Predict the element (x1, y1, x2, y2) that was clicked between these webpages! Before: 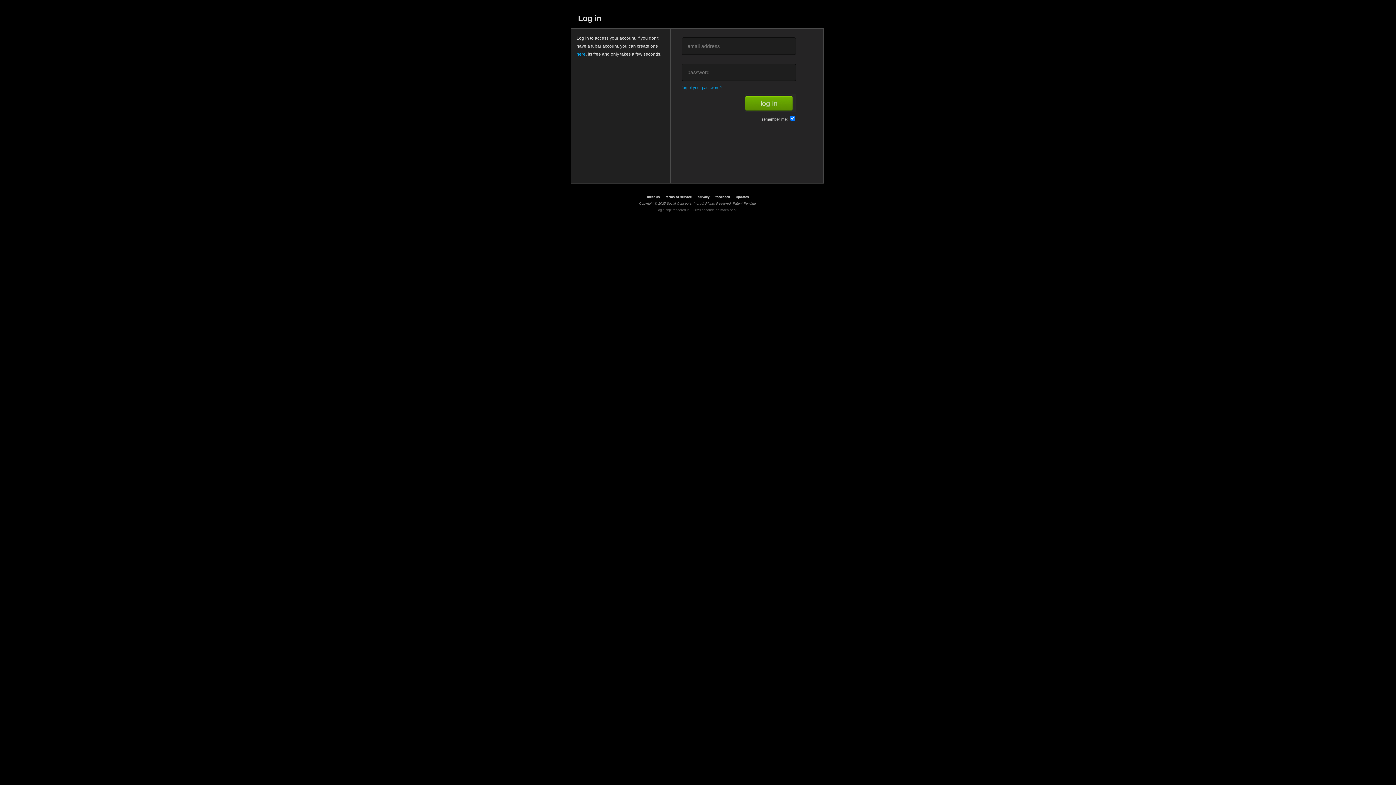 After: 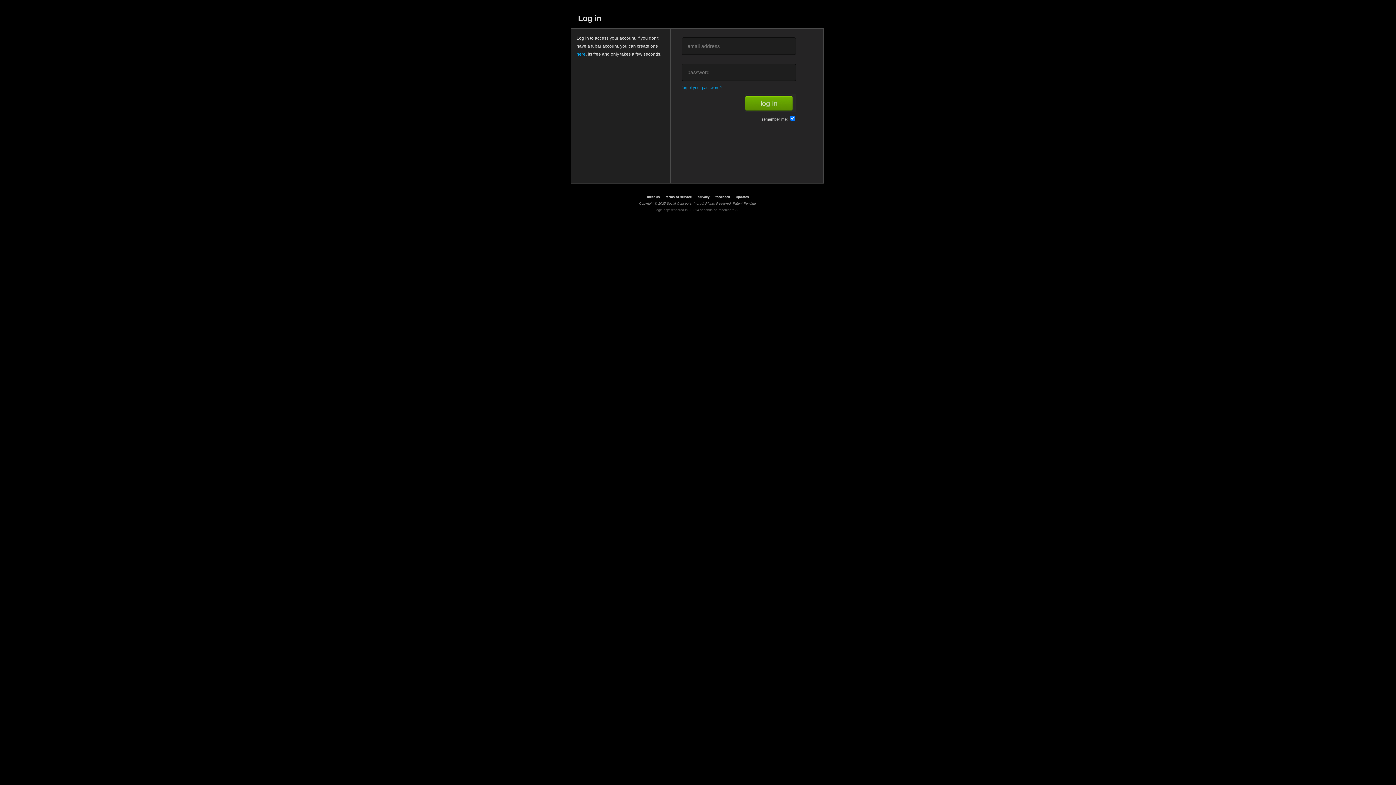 Action: label: updates bbox: (733, 195, 752, 199)